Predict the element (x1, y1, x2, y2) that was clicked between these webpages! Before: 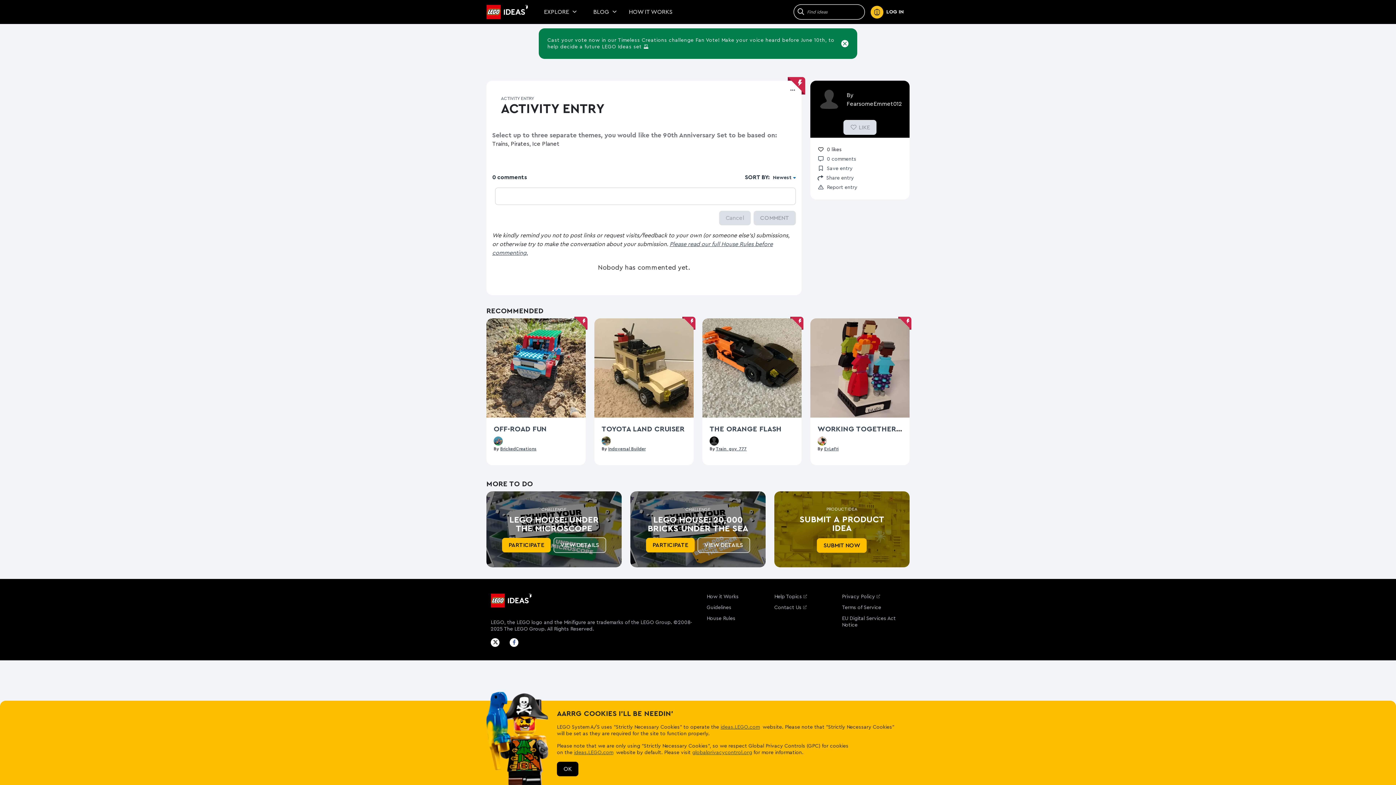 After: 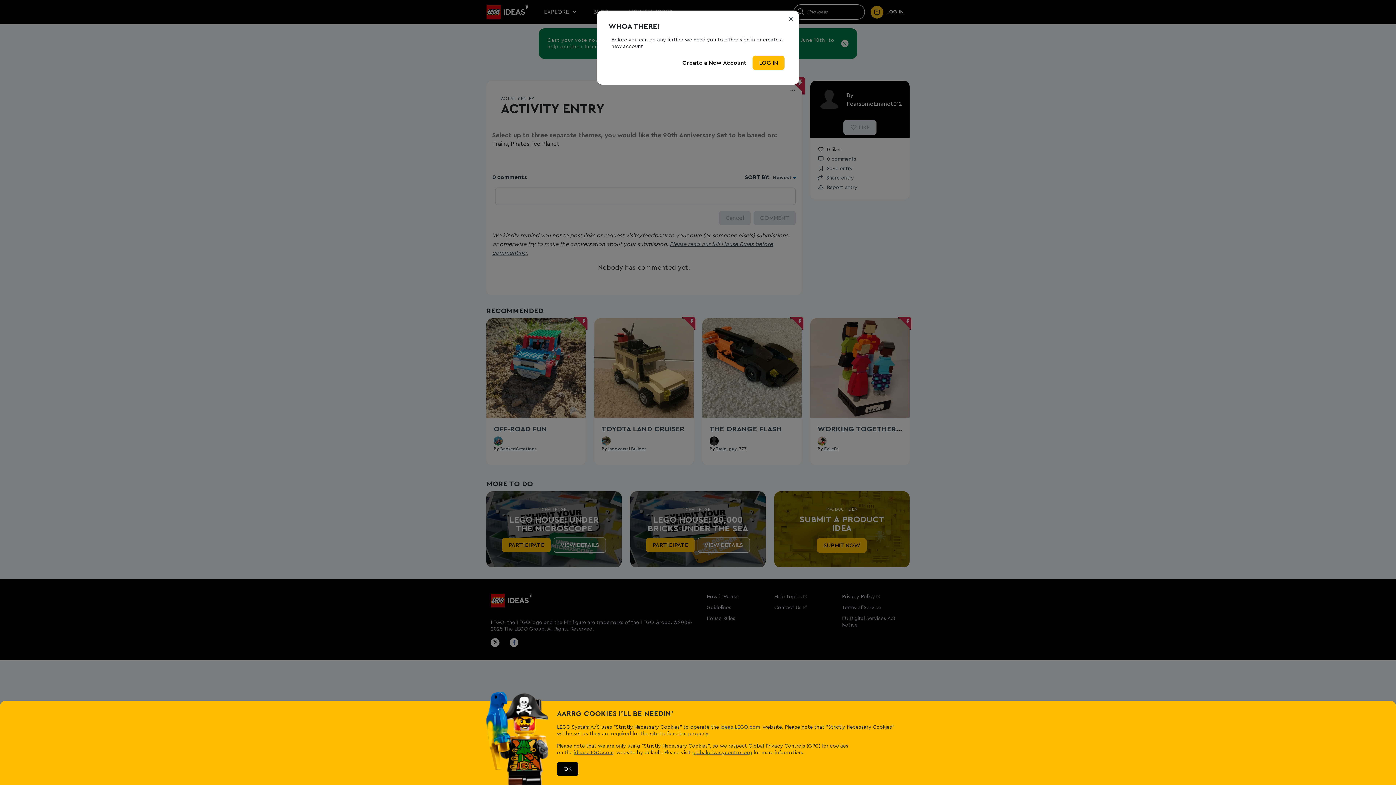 Action: label: Indoversal Builder bbox: (608, 446, 645, 451)